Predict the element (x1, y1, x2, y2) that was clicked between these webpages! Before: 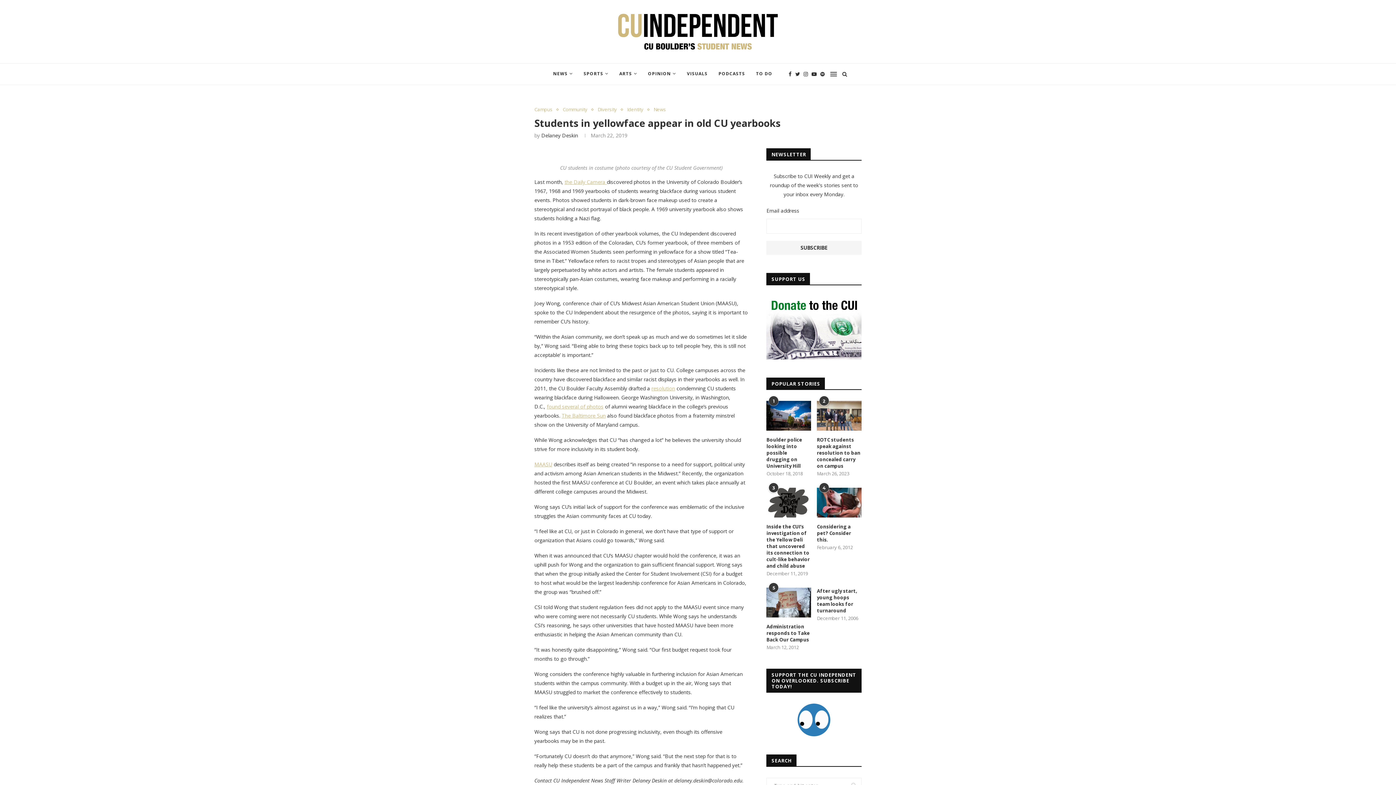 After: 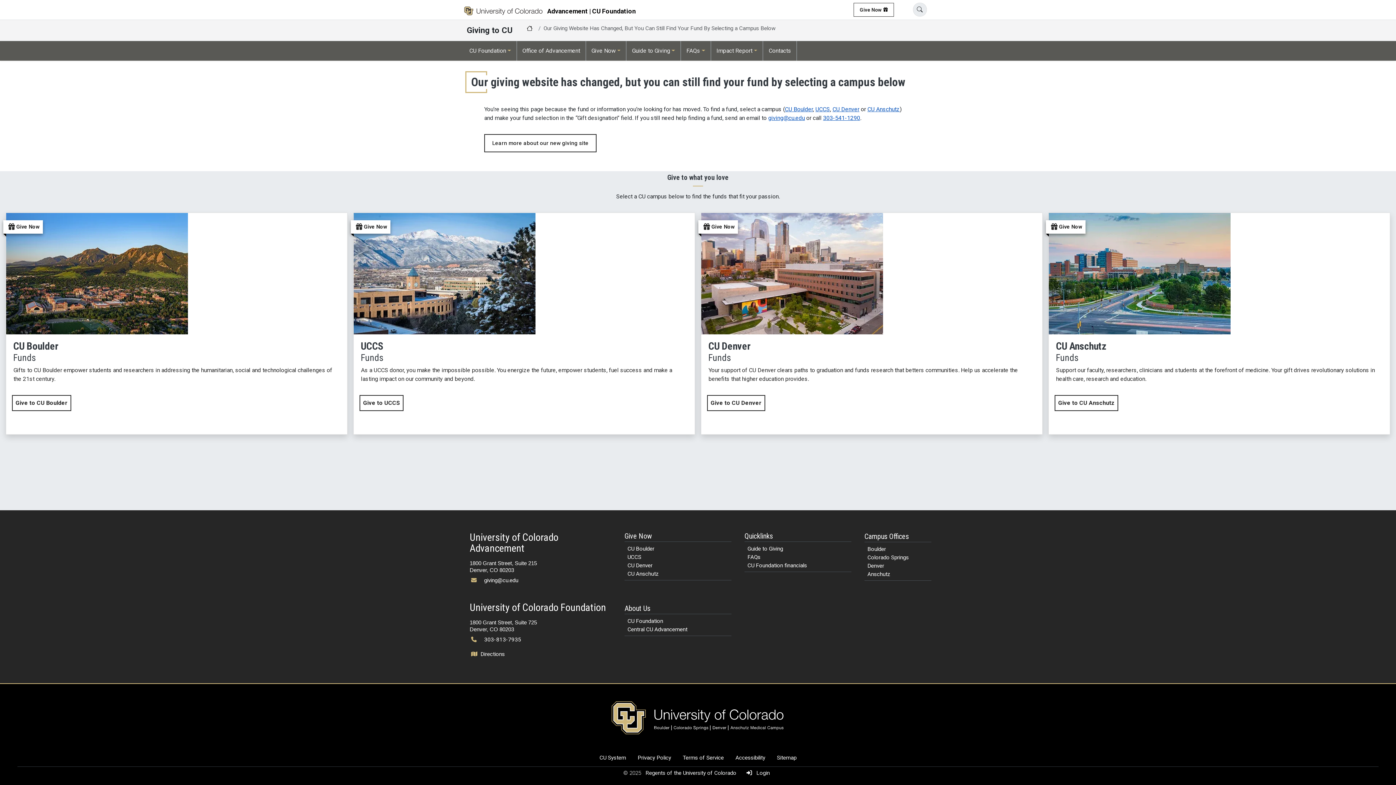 Action: label: CUI Donate bbox: (766, 296, 861, 303)